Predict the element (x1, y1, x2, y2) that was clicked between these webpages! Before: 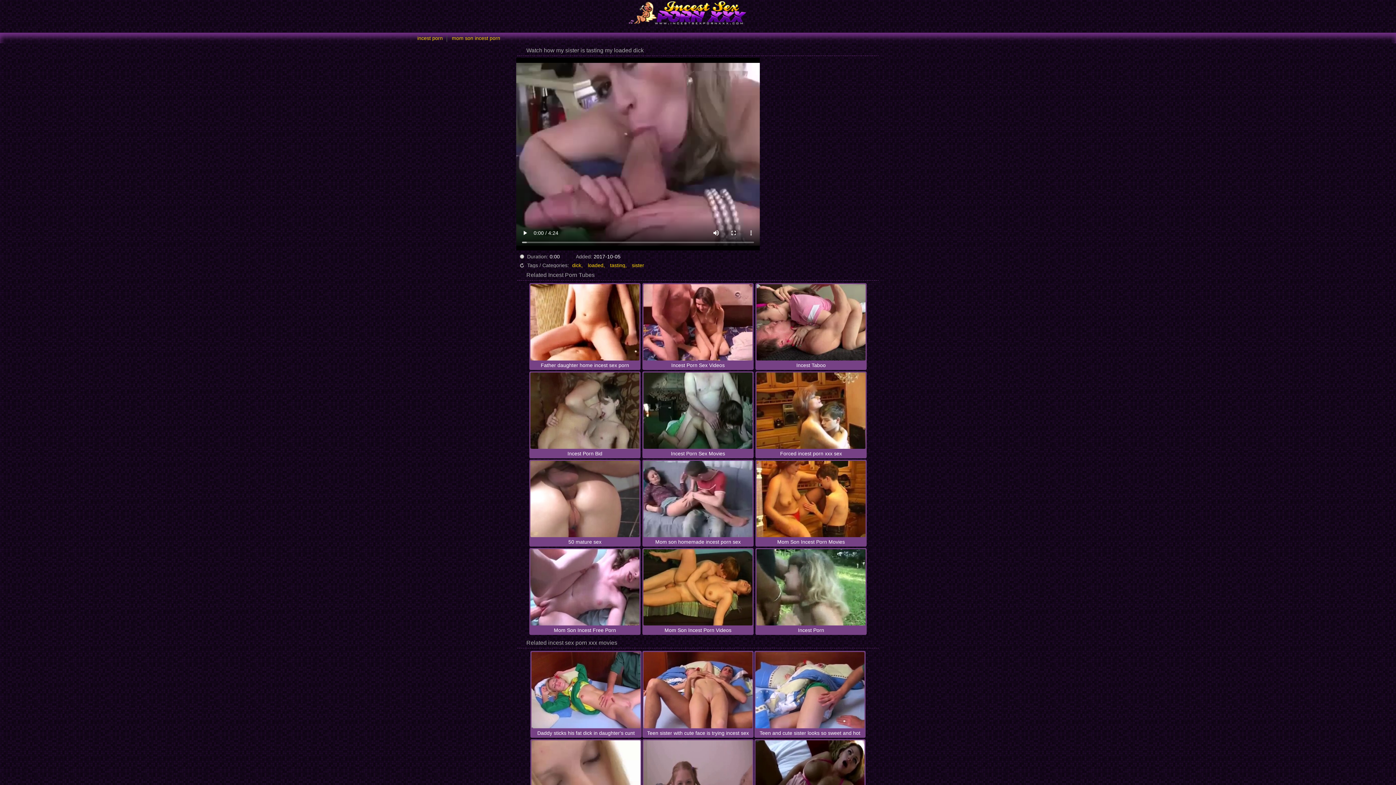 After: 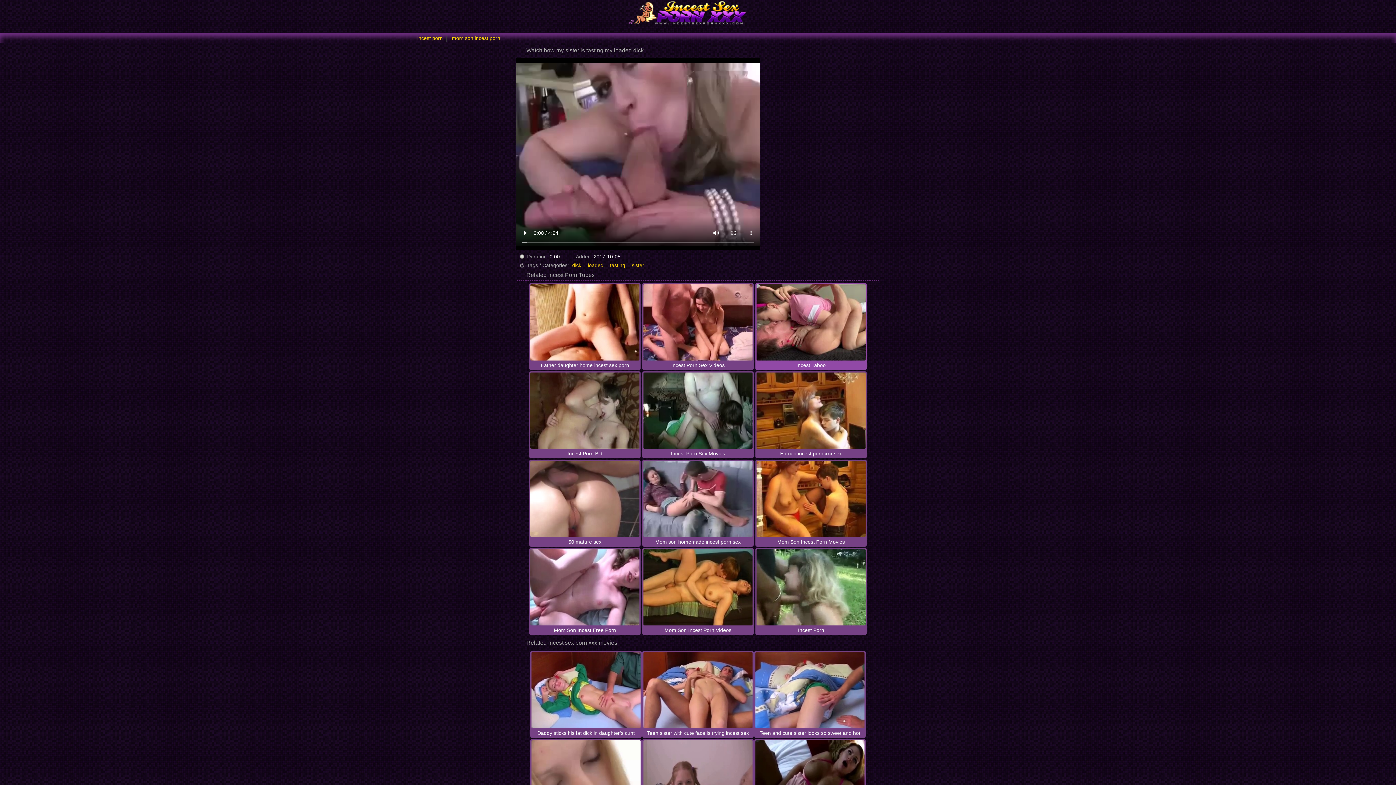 Action: bbox: (756, 284, 865, 369) label: Incest Taboo